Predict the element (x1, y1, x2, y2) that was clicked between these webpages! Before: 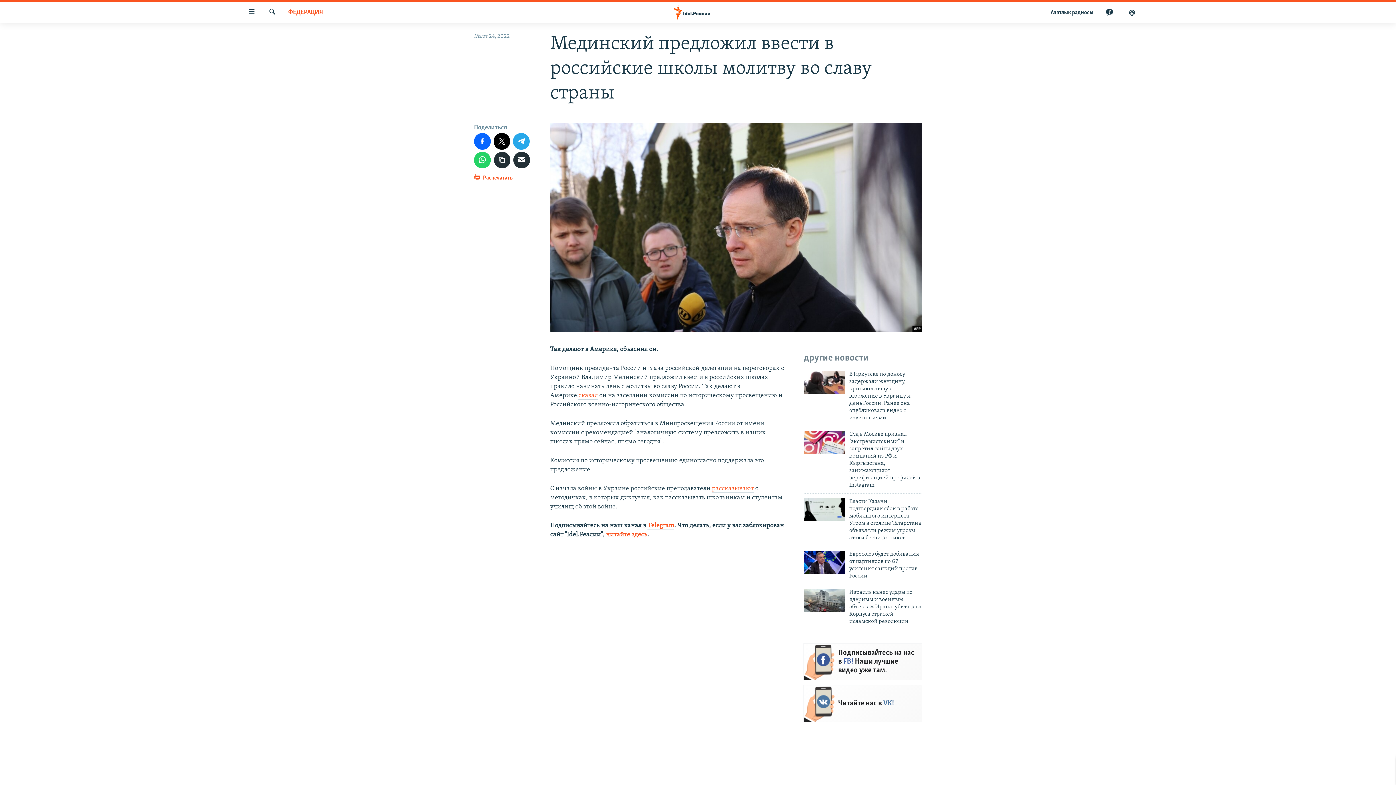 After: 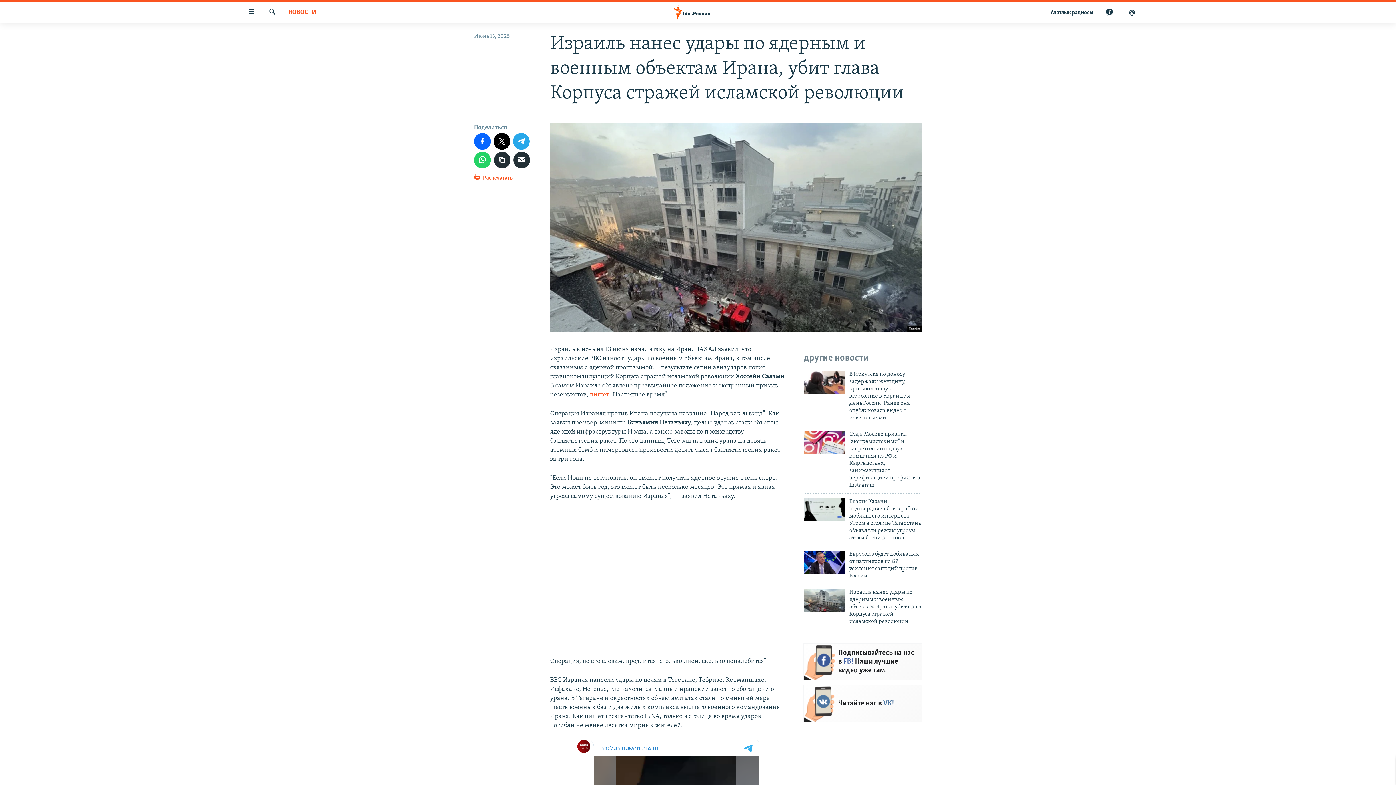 Action: label: Израиль нанес удары по ядерным и военным объектам Ирана, убит глава Корпуса стражей исламской революции bbox: (849, 588, 922, 629)